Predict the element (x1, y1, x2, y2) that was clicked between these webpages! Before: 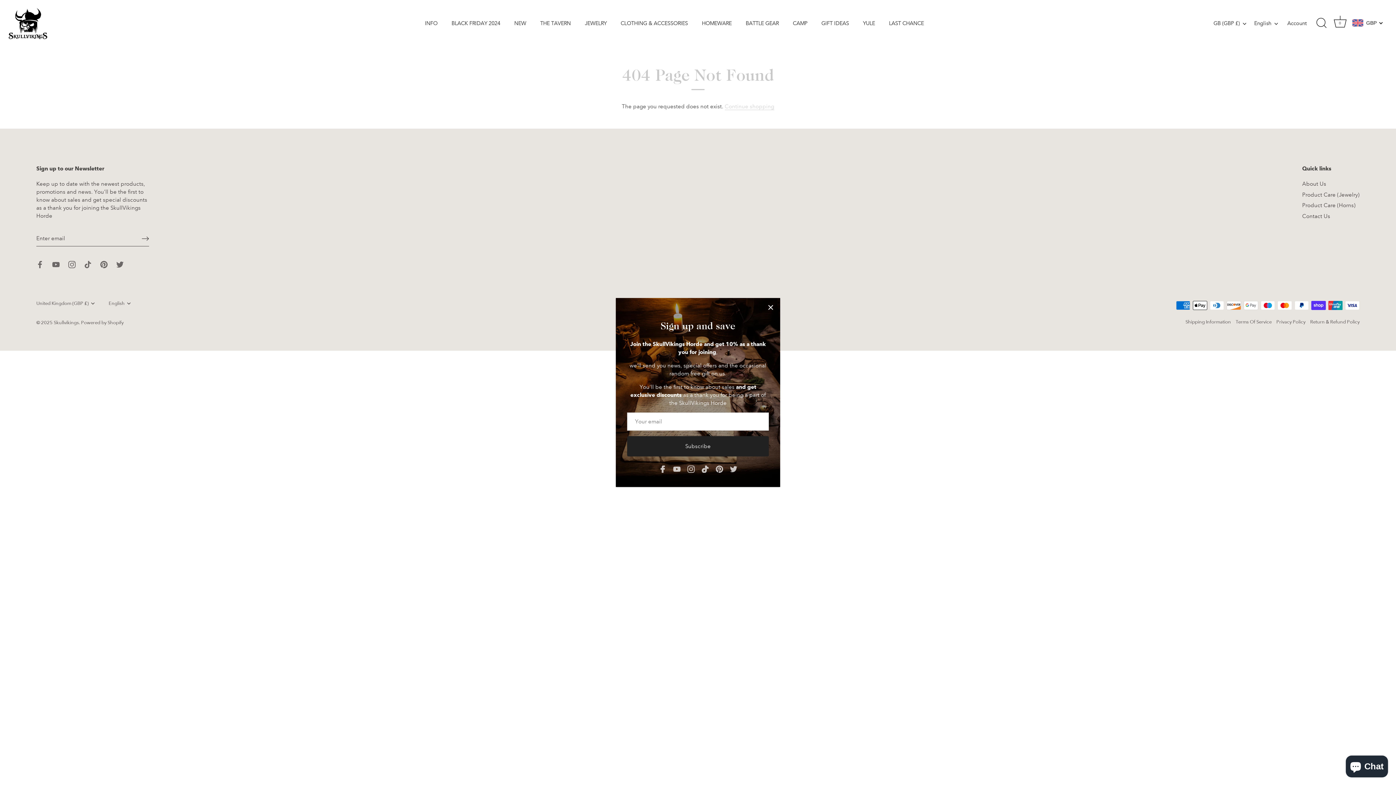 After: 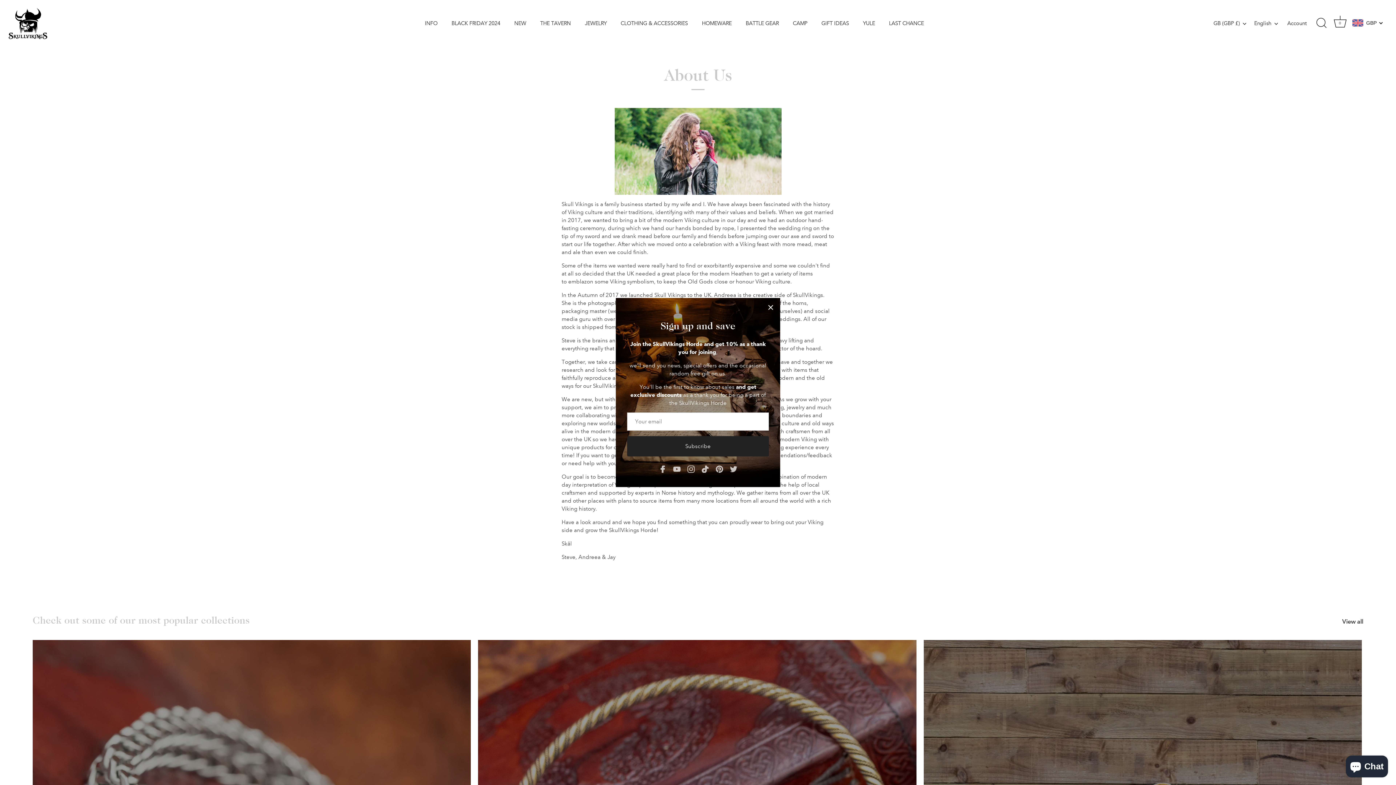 Action: label: About Us bbox: (1302, 180, 1326, 187)